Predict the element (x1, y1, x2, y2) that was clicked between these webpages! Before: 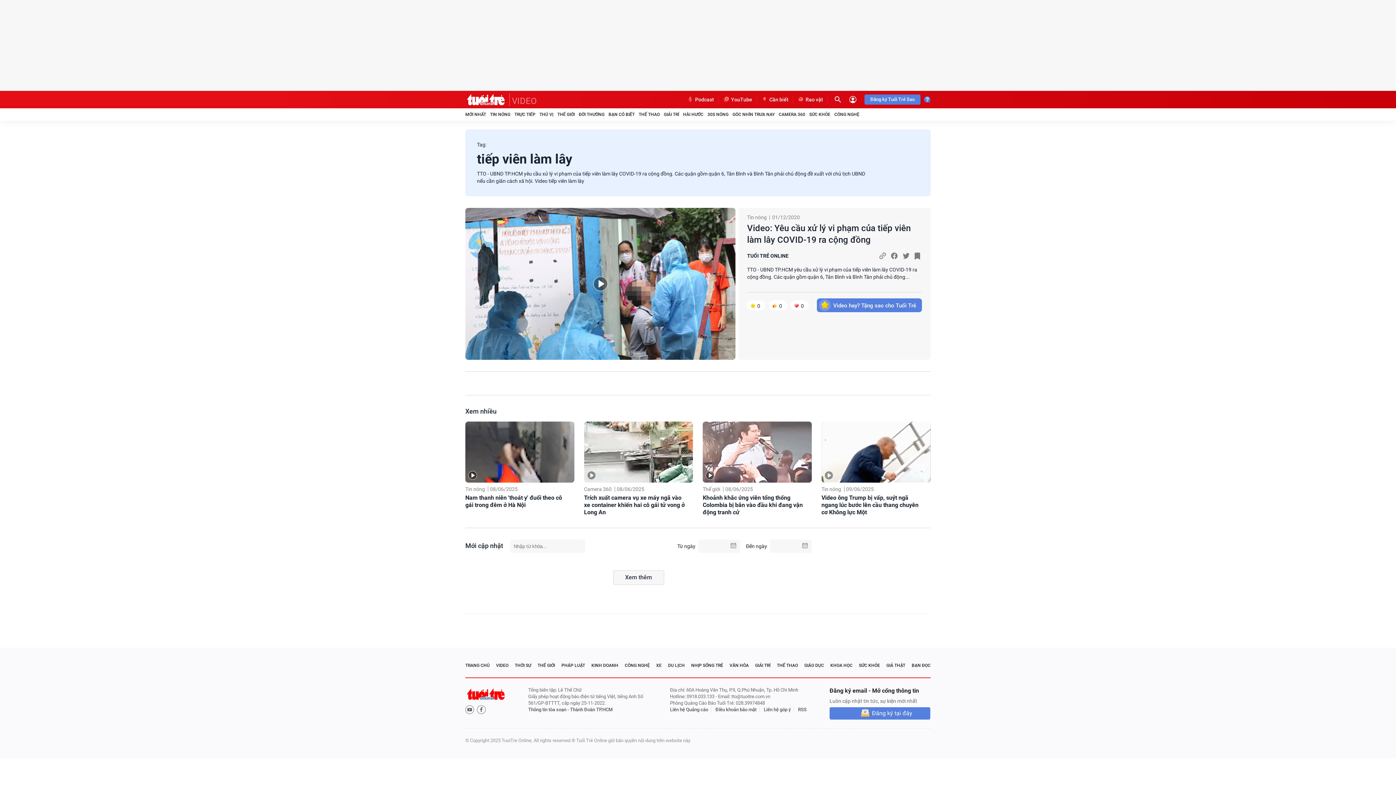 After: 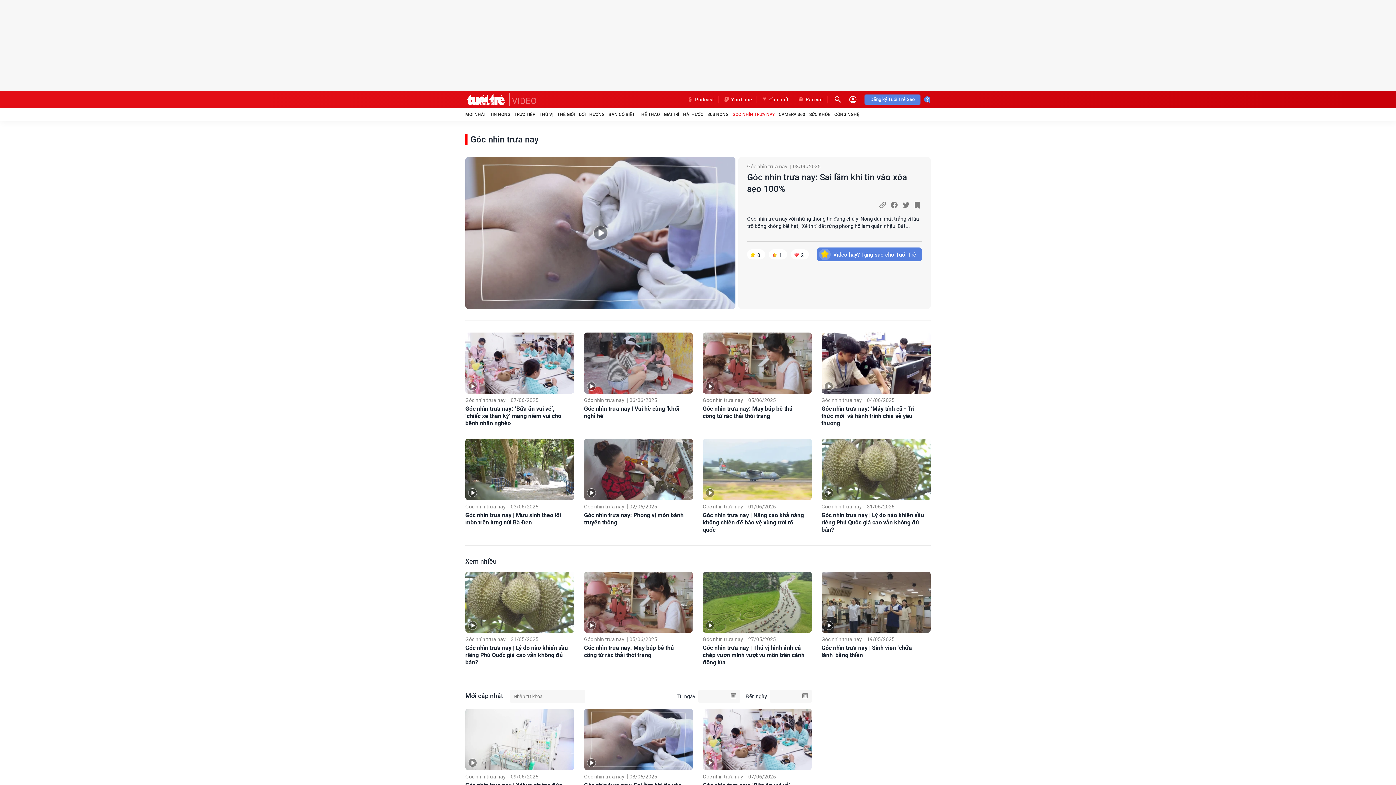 Action: bbox: (732, 111, 774, 117) label: GÓC NHÌN TRƯA NAY